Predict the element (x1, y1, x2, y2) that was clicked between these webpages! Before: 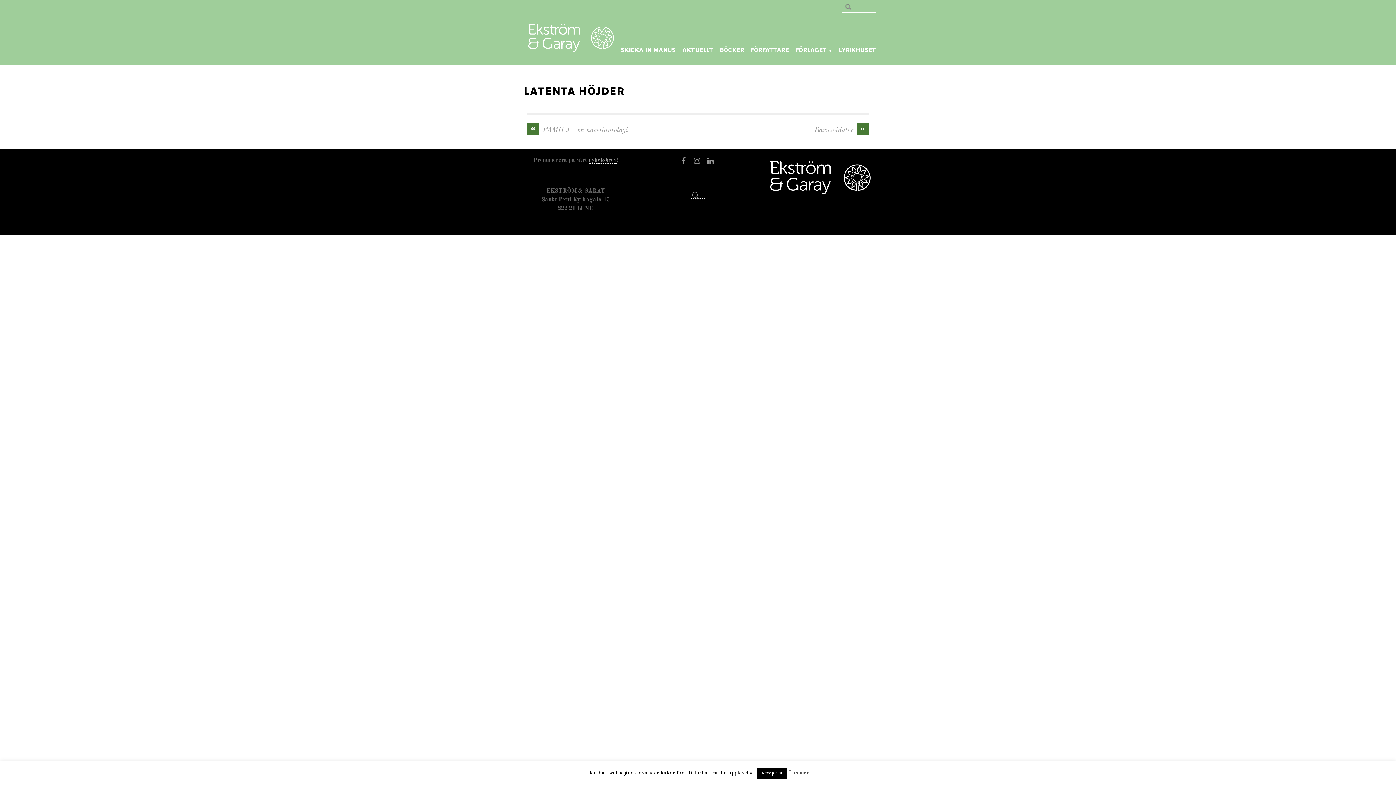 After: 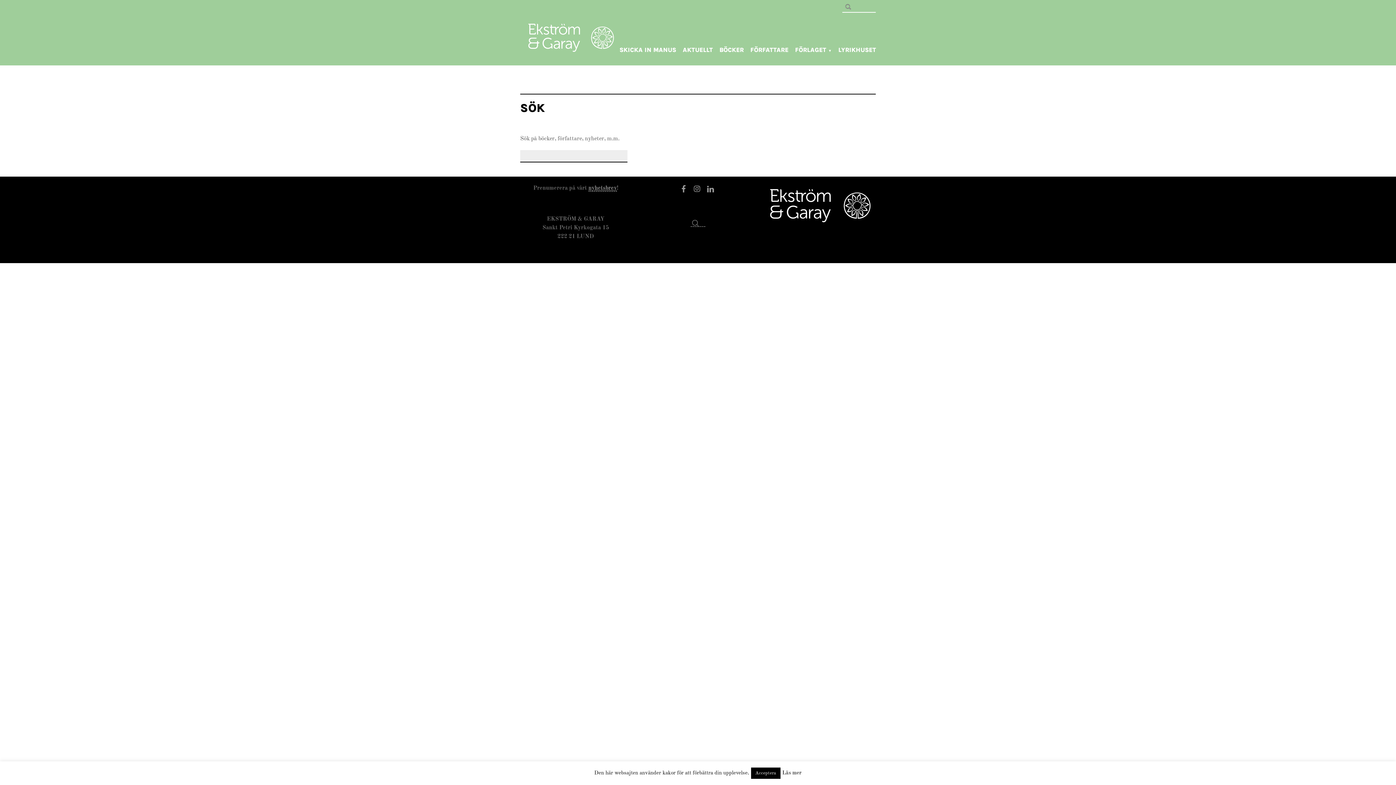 Action: bbox: (690, 192, 705, 198)